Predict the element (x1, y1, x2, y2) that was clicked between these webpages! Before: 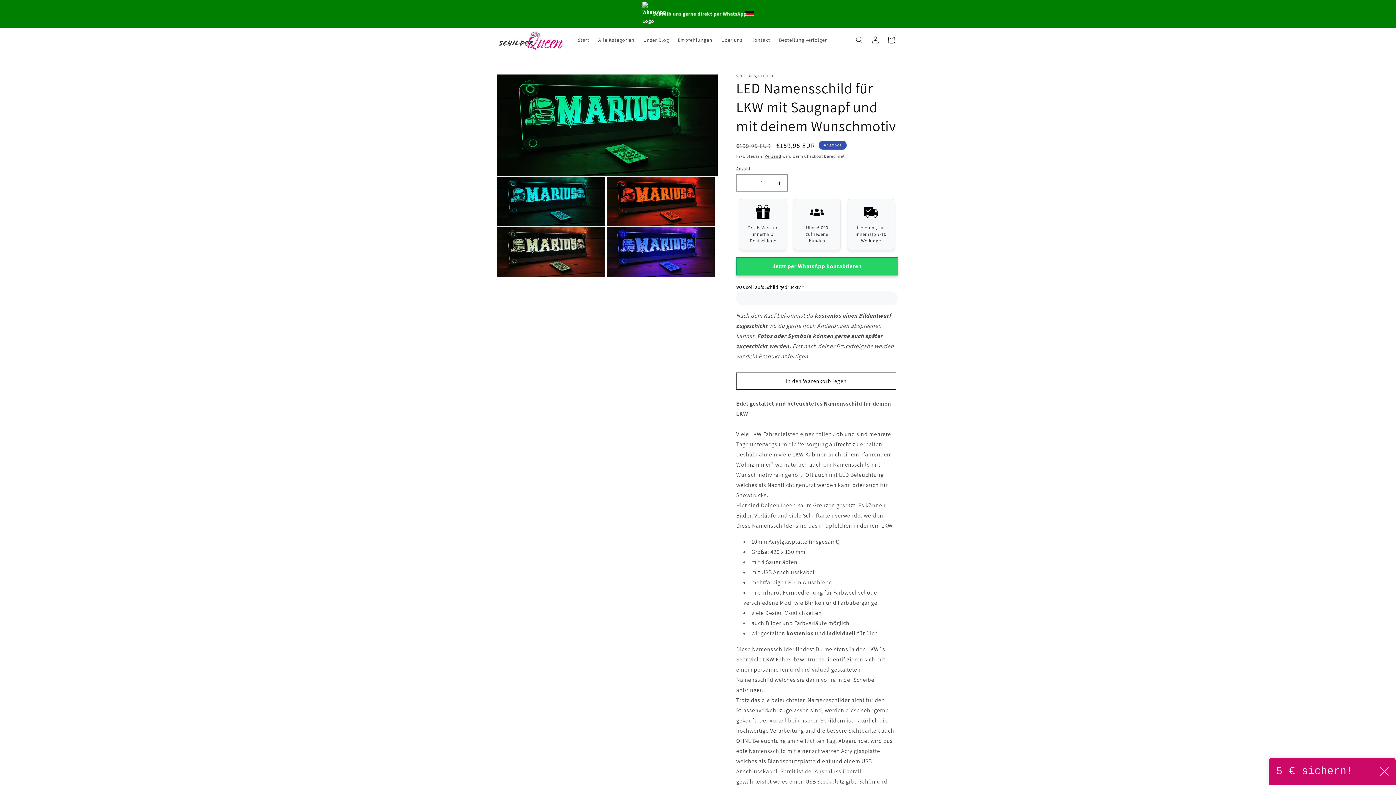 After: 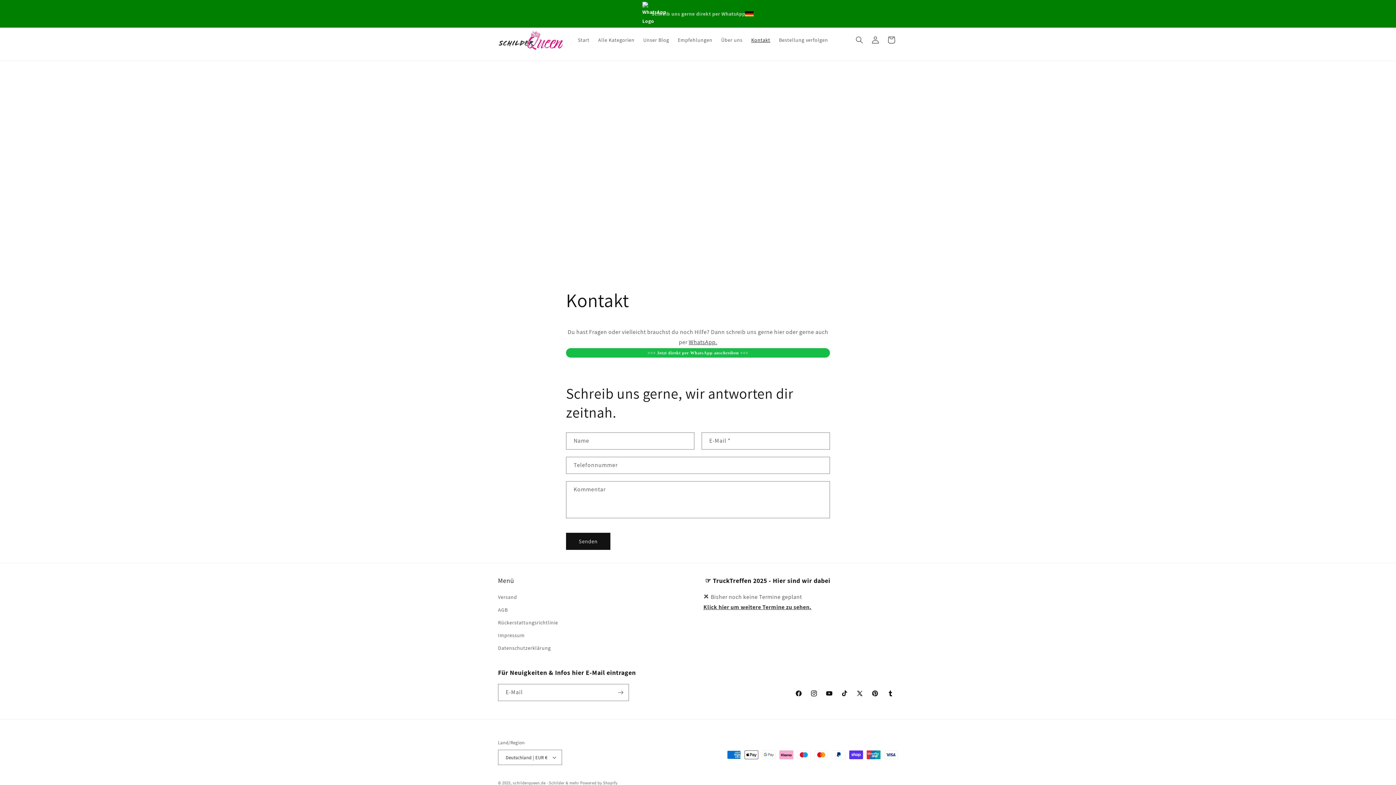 Action: label: Kontakt bbox: (747, 32, 774, 47)